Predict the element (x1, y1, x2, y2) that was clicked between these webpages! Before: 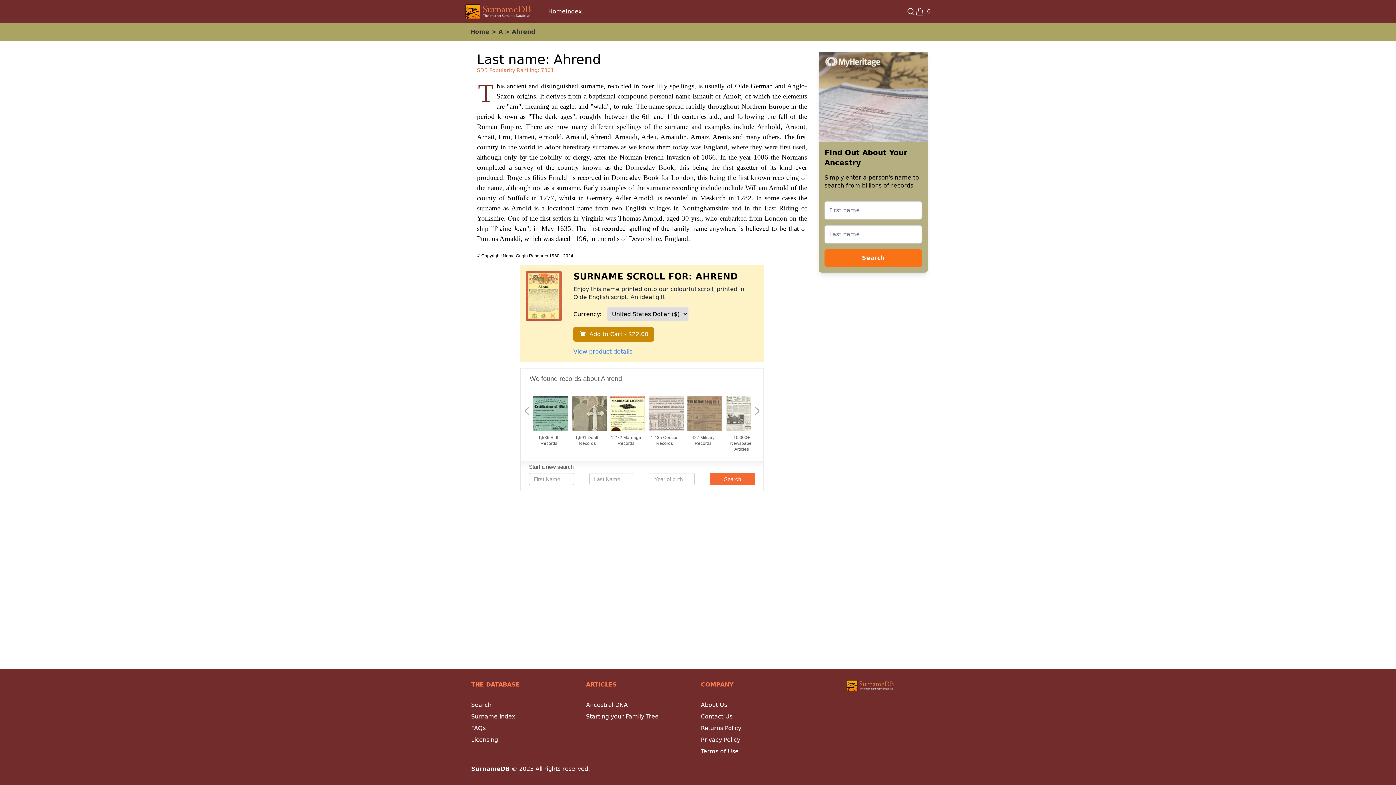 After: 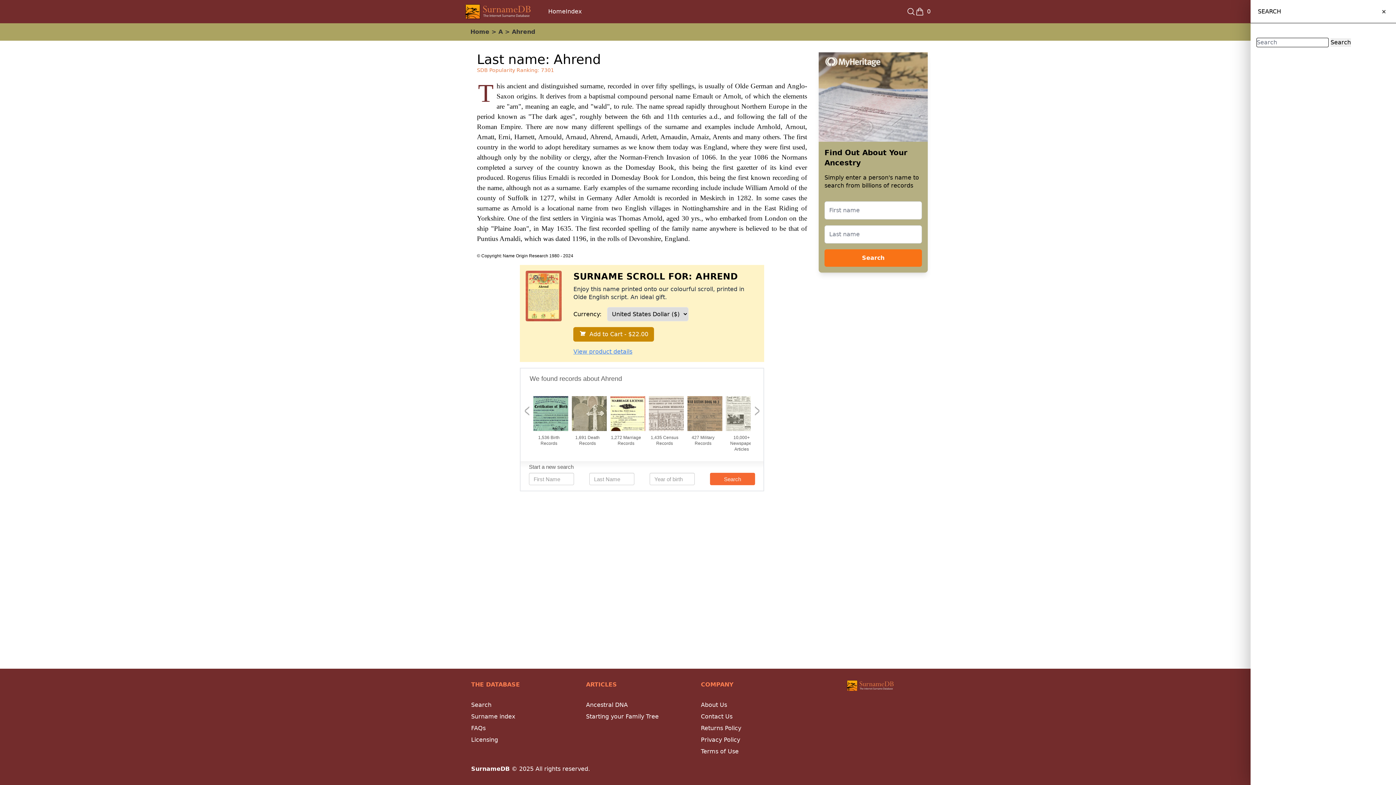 Action: bbox: (906, 7, 915, 16)